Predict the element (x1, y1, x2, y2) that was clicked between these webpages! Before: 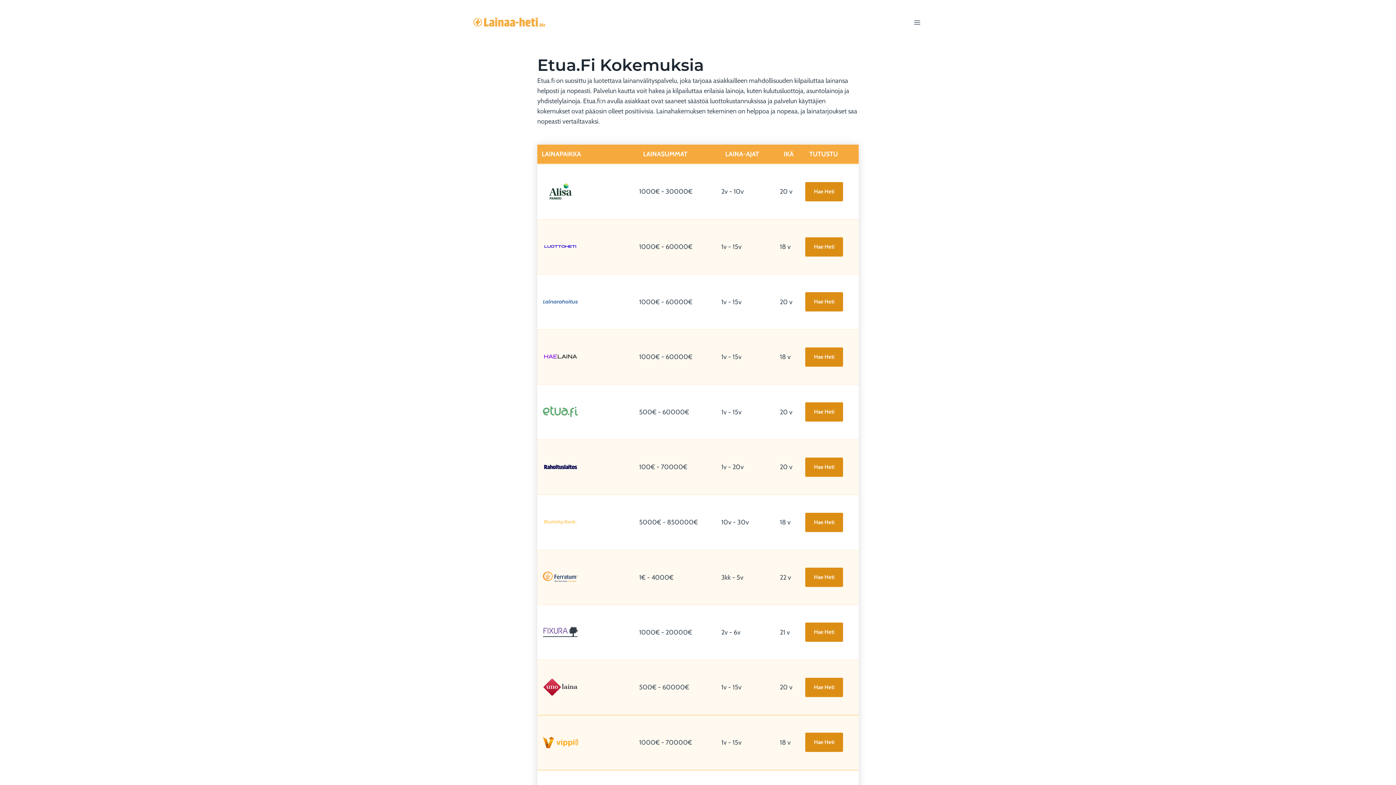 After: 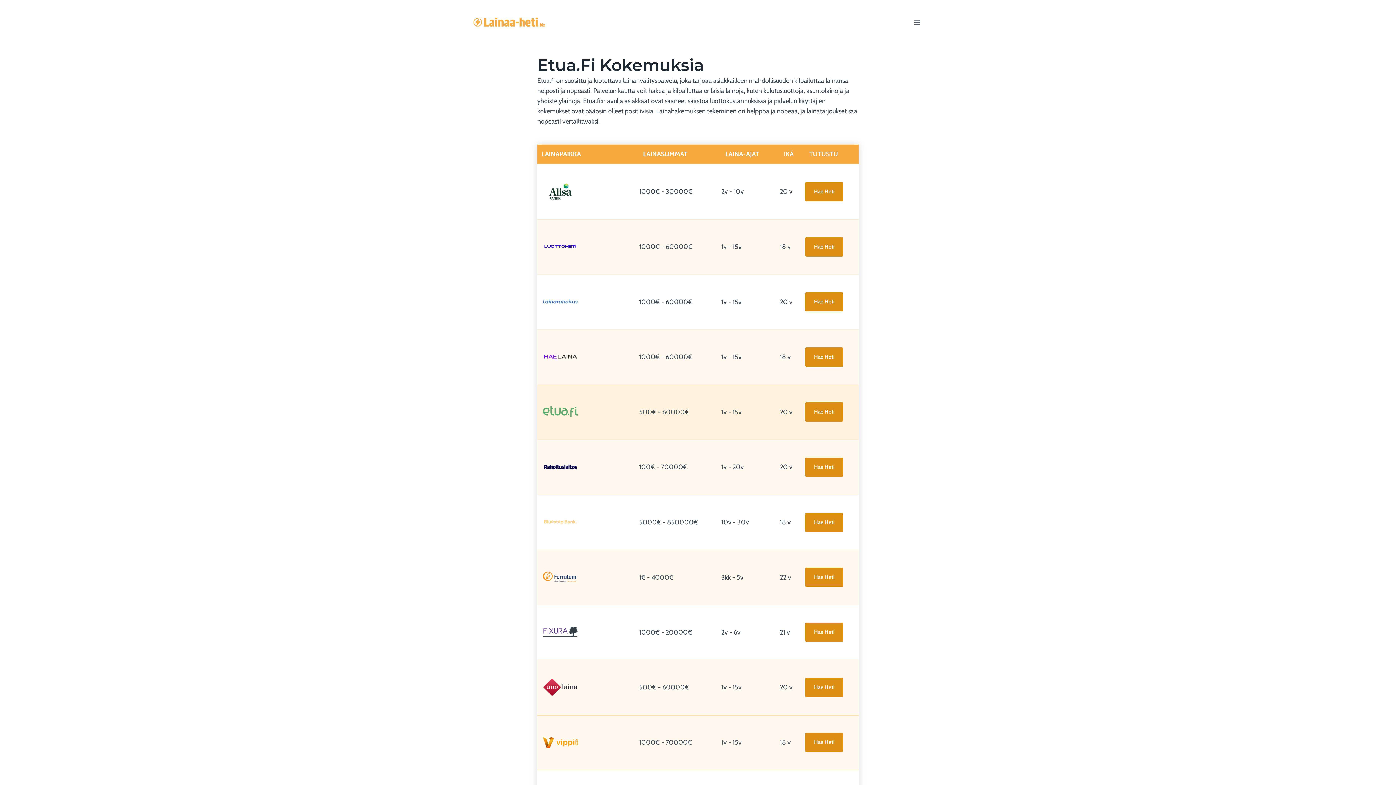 Action: bbox: (537, 398, 638, 426)